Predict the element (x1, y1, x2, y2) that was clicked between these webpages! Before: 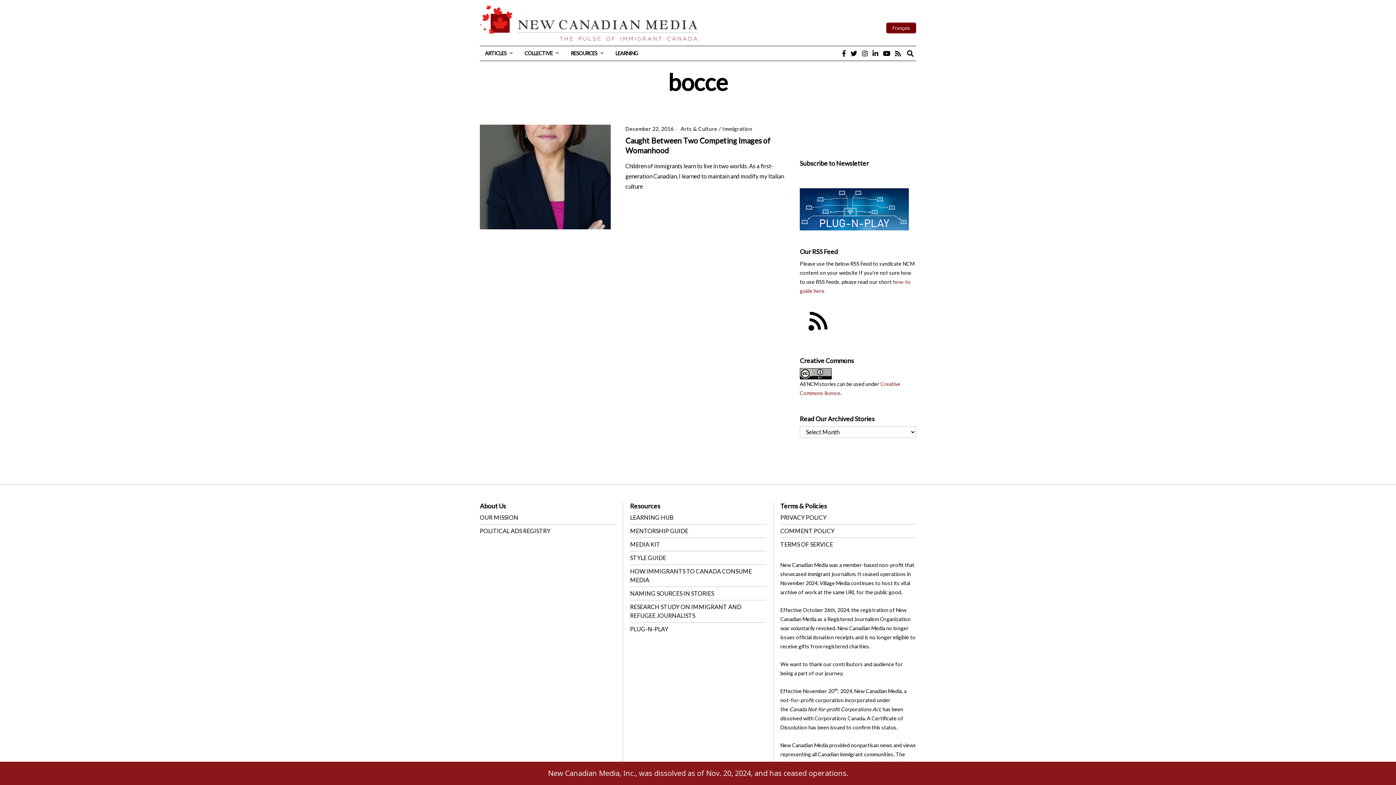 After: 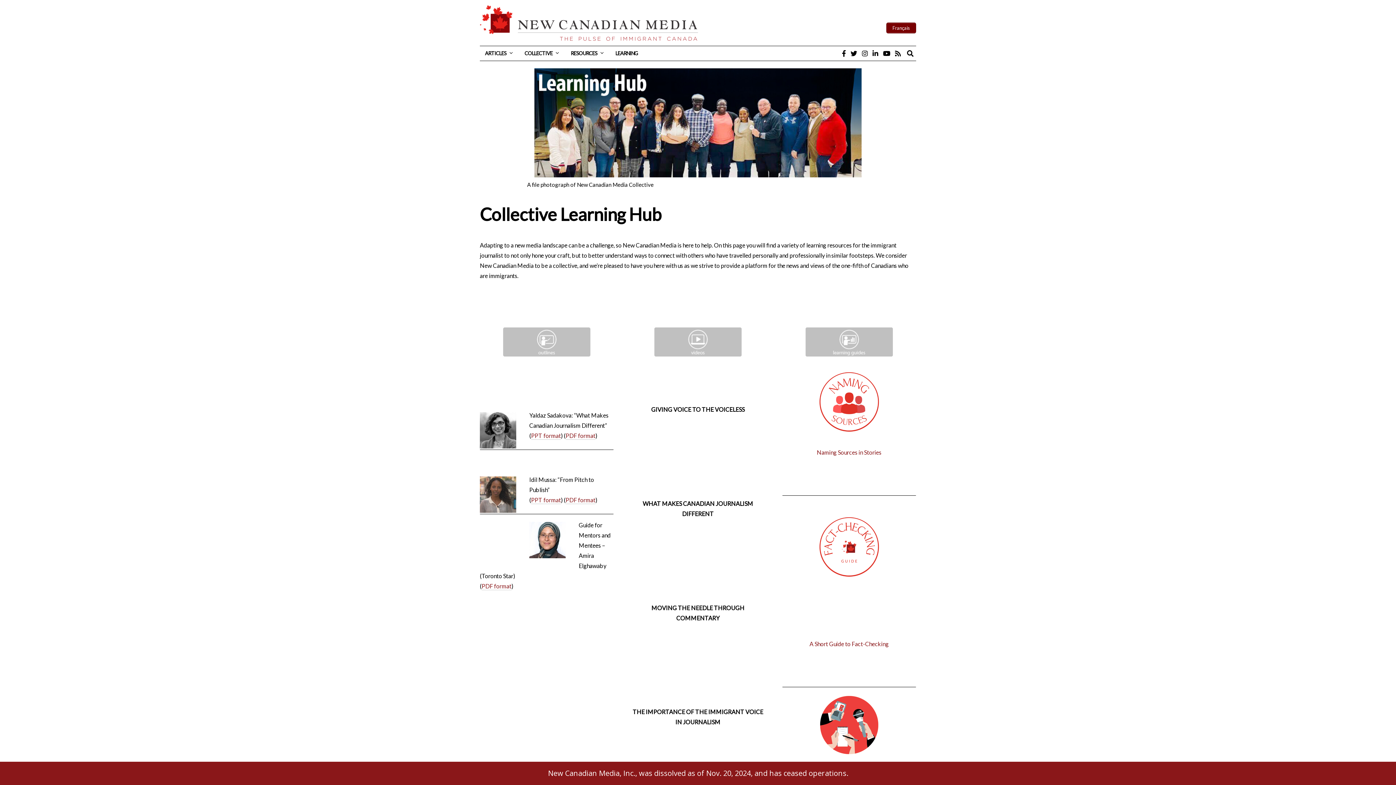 Action: label: LEARNING HUB bbox: (630, 514, 673, 521)